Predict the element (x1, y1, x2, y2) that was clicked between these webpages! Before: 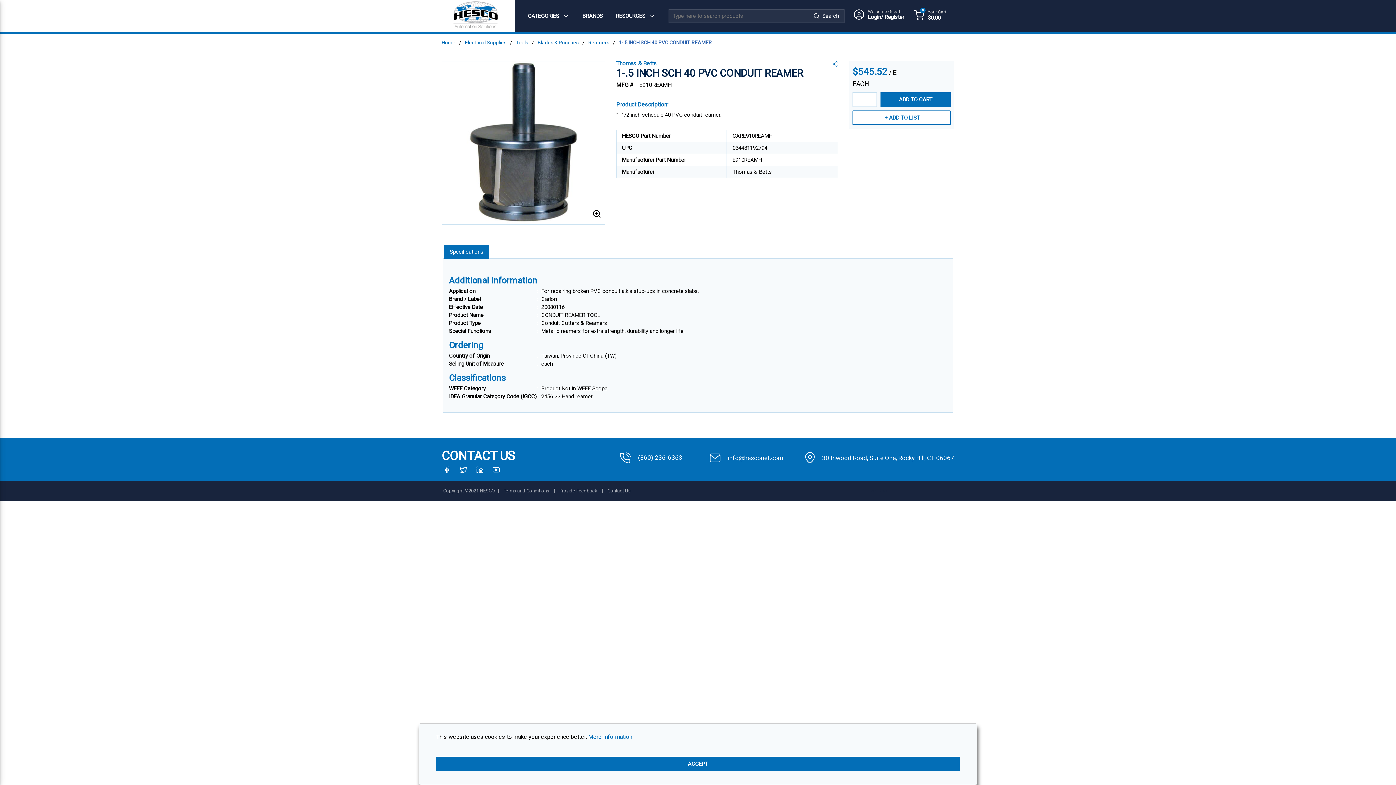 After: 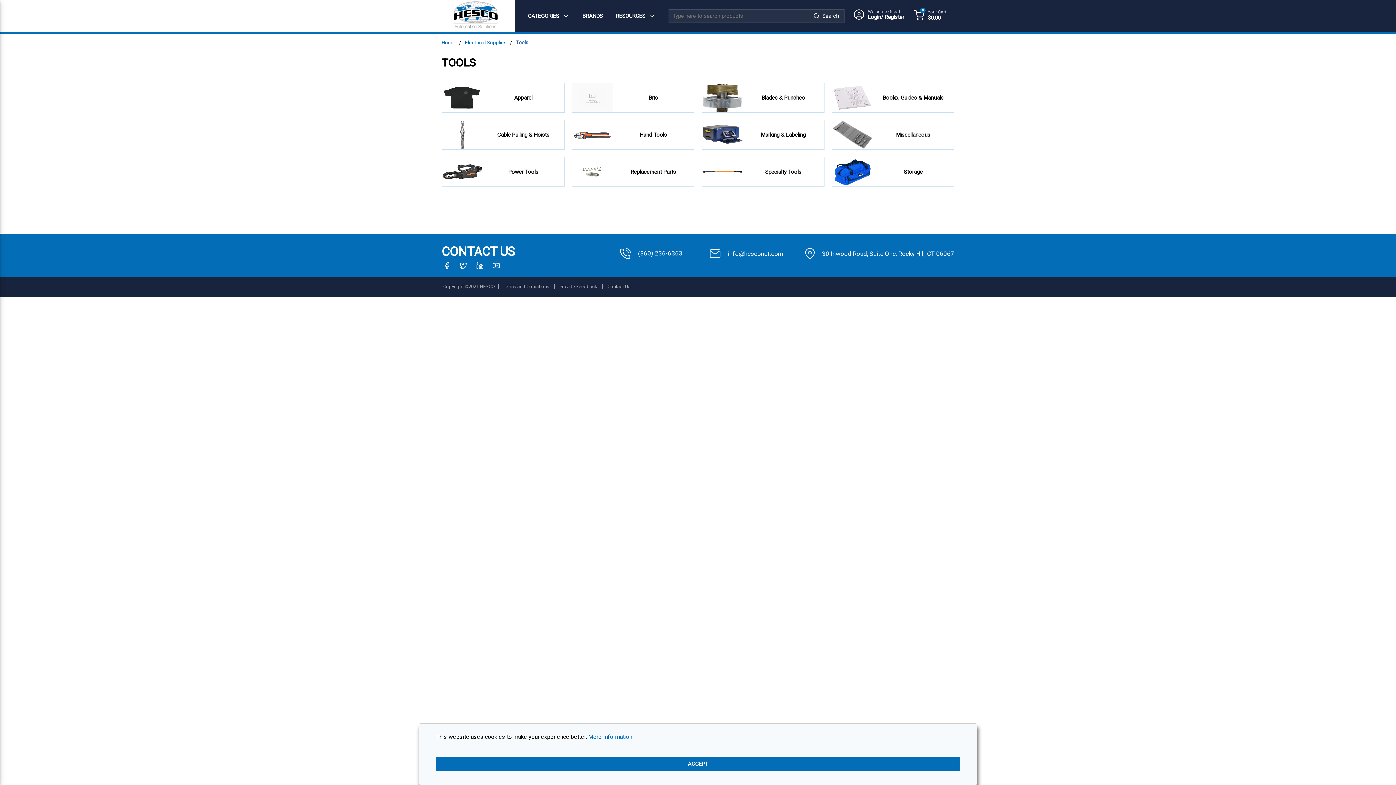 Action: label: Tools bbox: (516, 38, 528, 46)